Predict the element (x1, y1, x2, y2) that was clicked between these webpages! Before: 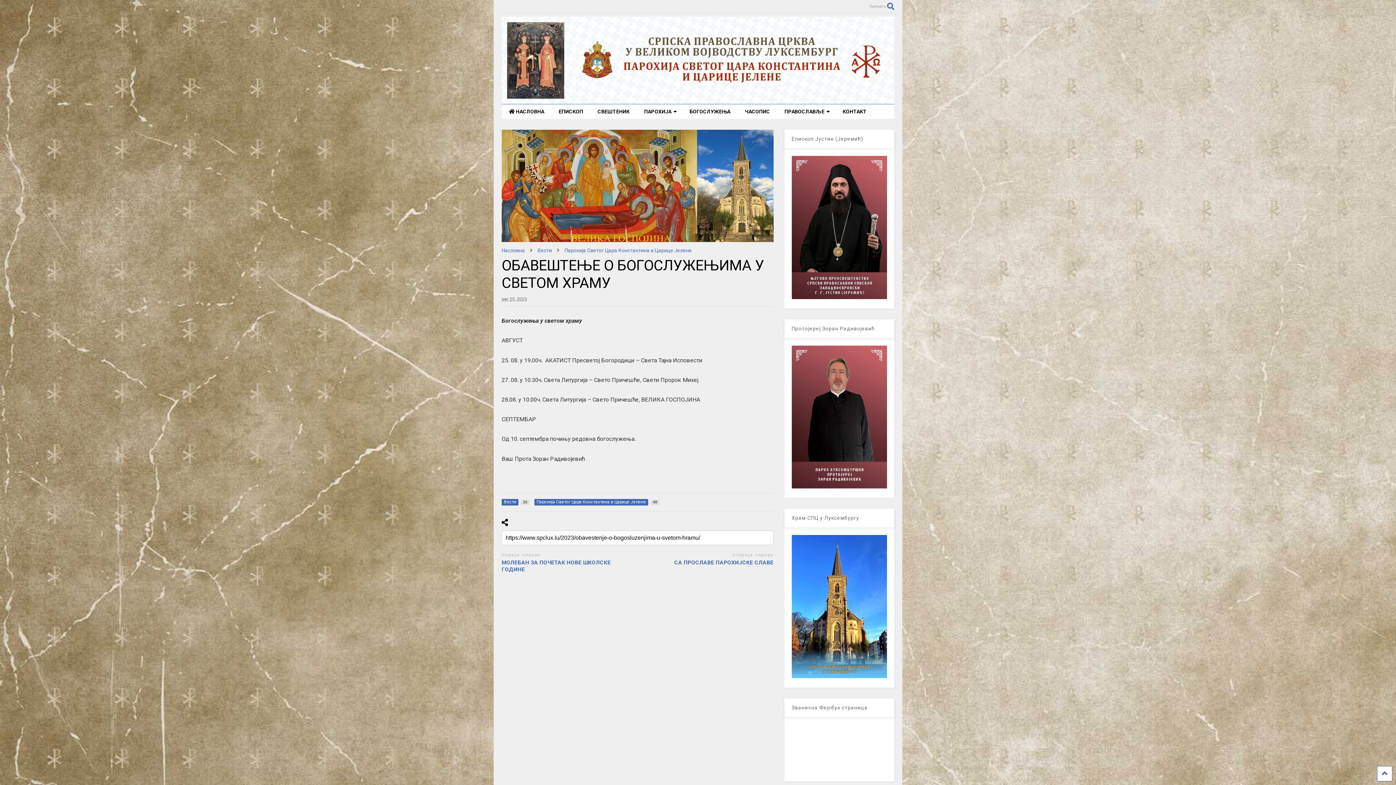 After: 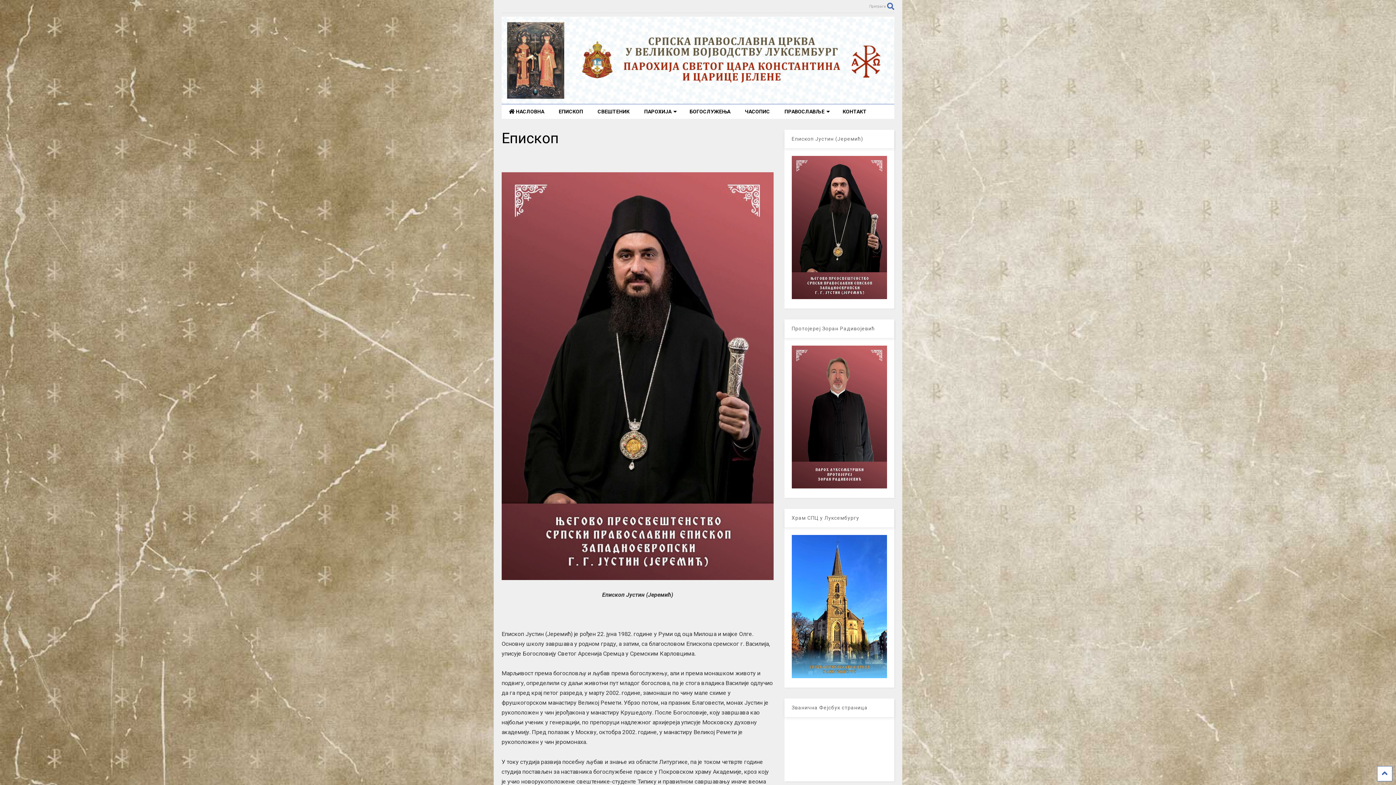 Action: bbox: (551, 104, 590, 118) label: ЕПИСКОП